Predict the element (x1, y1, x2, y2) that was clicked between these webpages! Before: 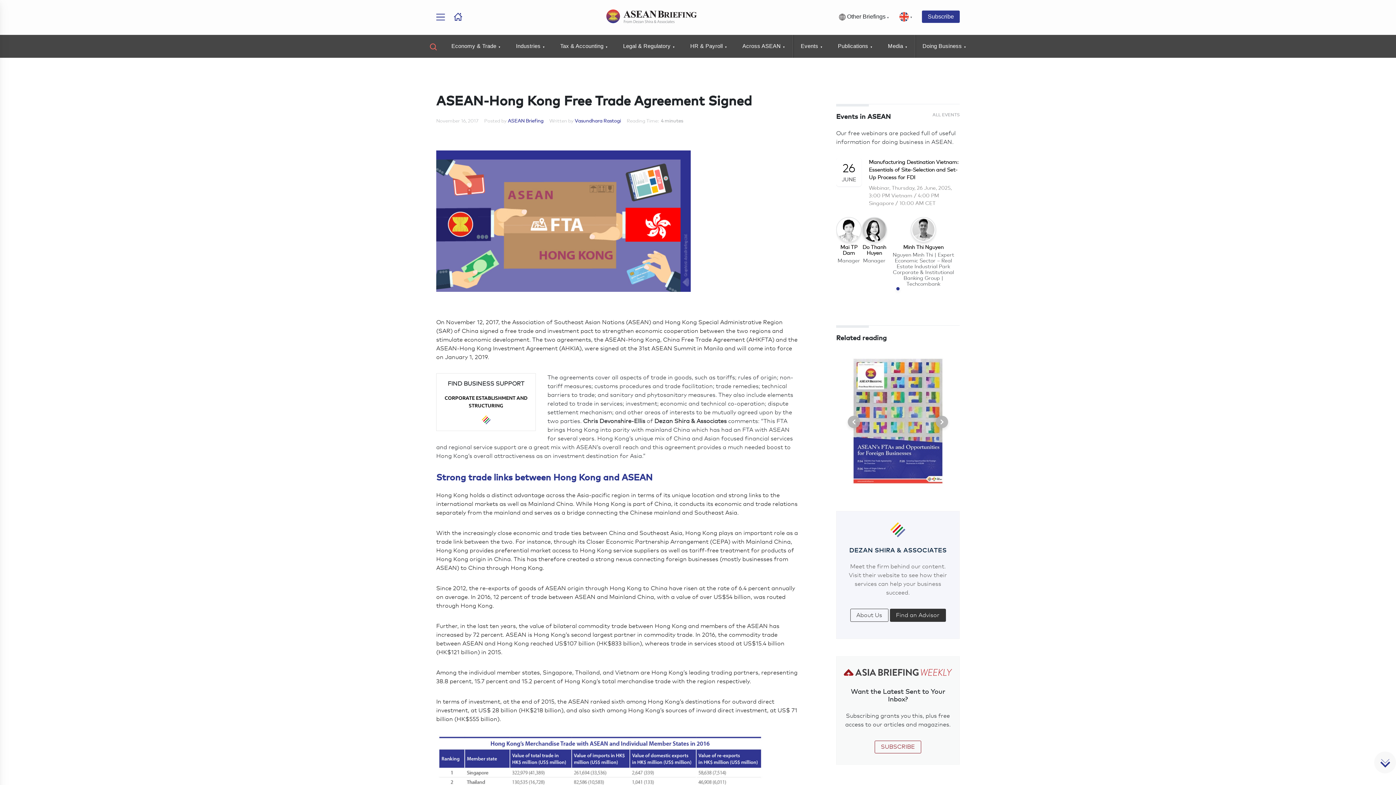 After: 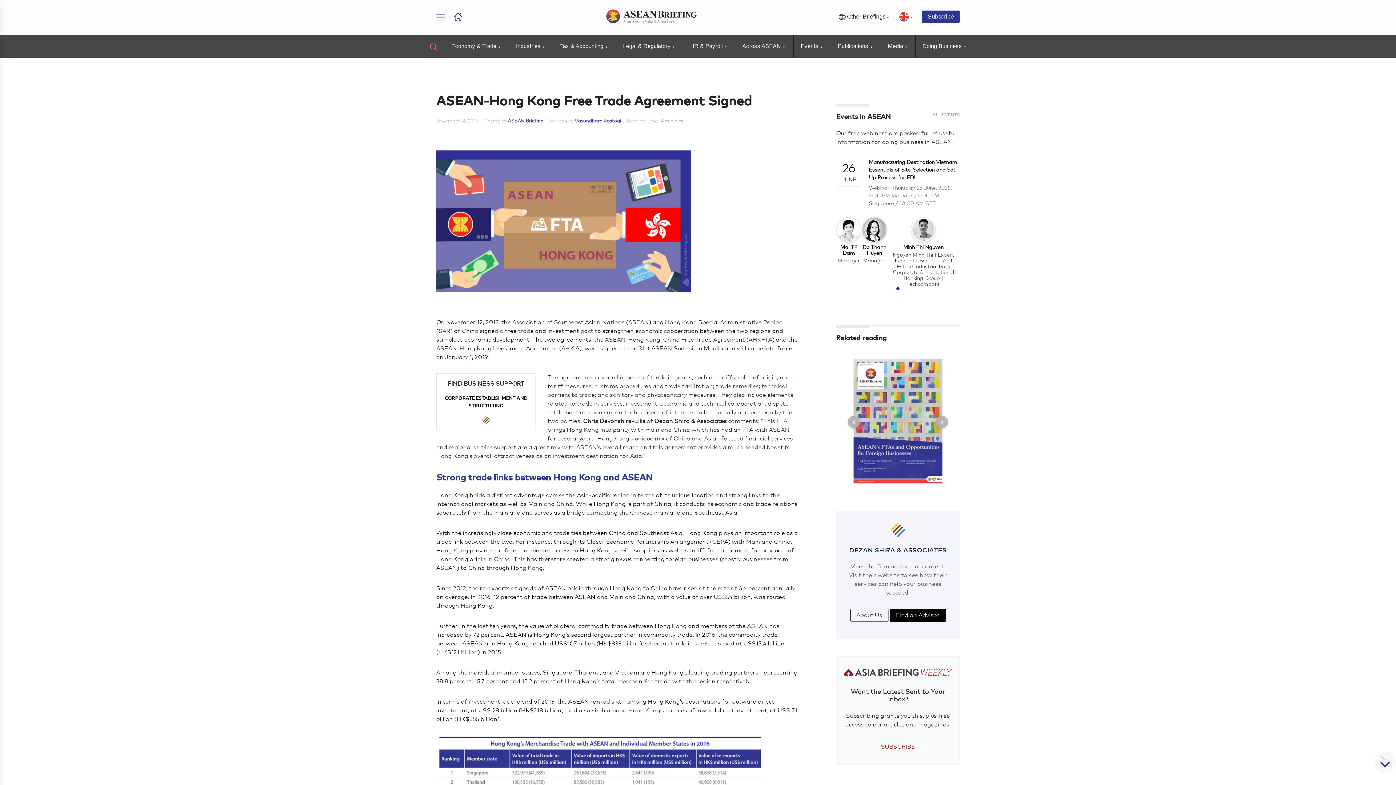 Action: bbox: (890, 609, 946, 622) label: Find an Advisor